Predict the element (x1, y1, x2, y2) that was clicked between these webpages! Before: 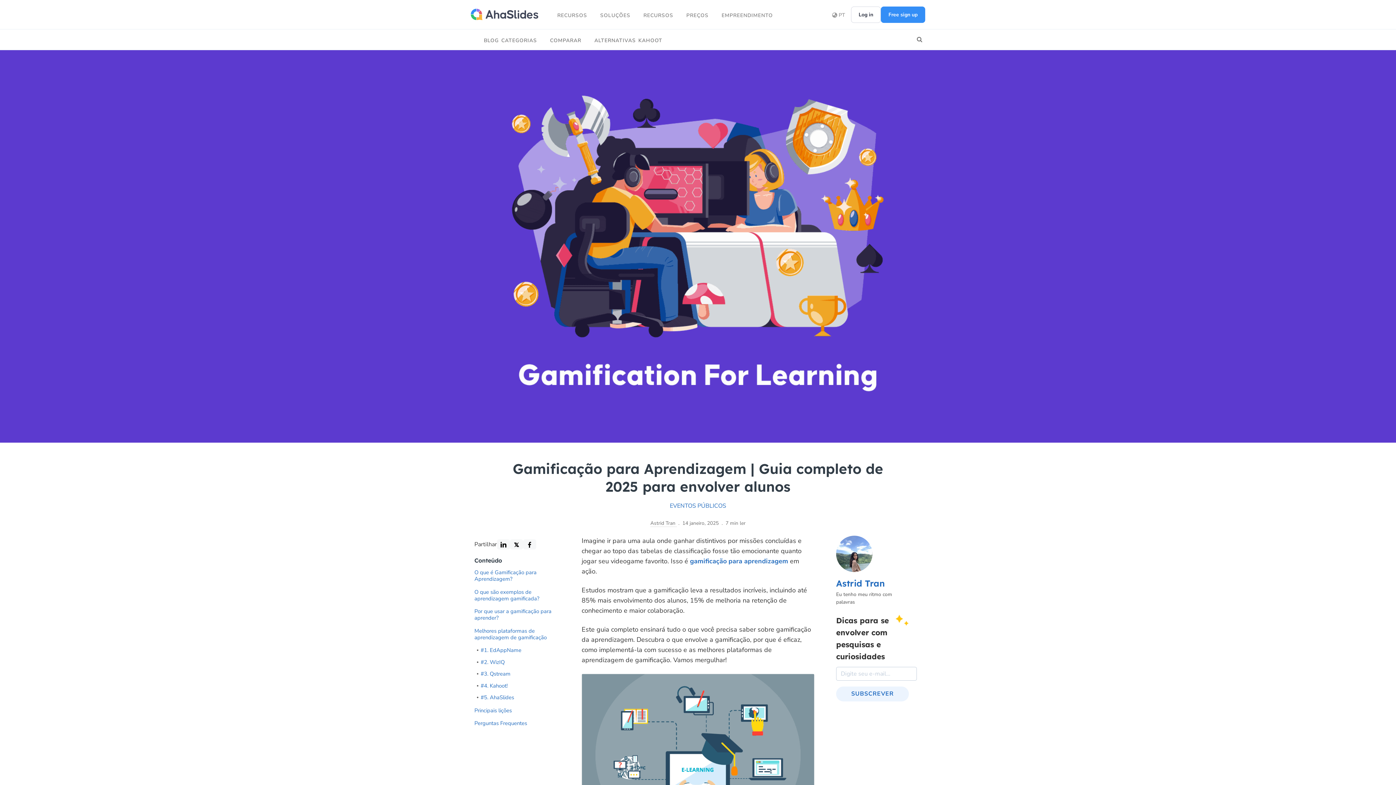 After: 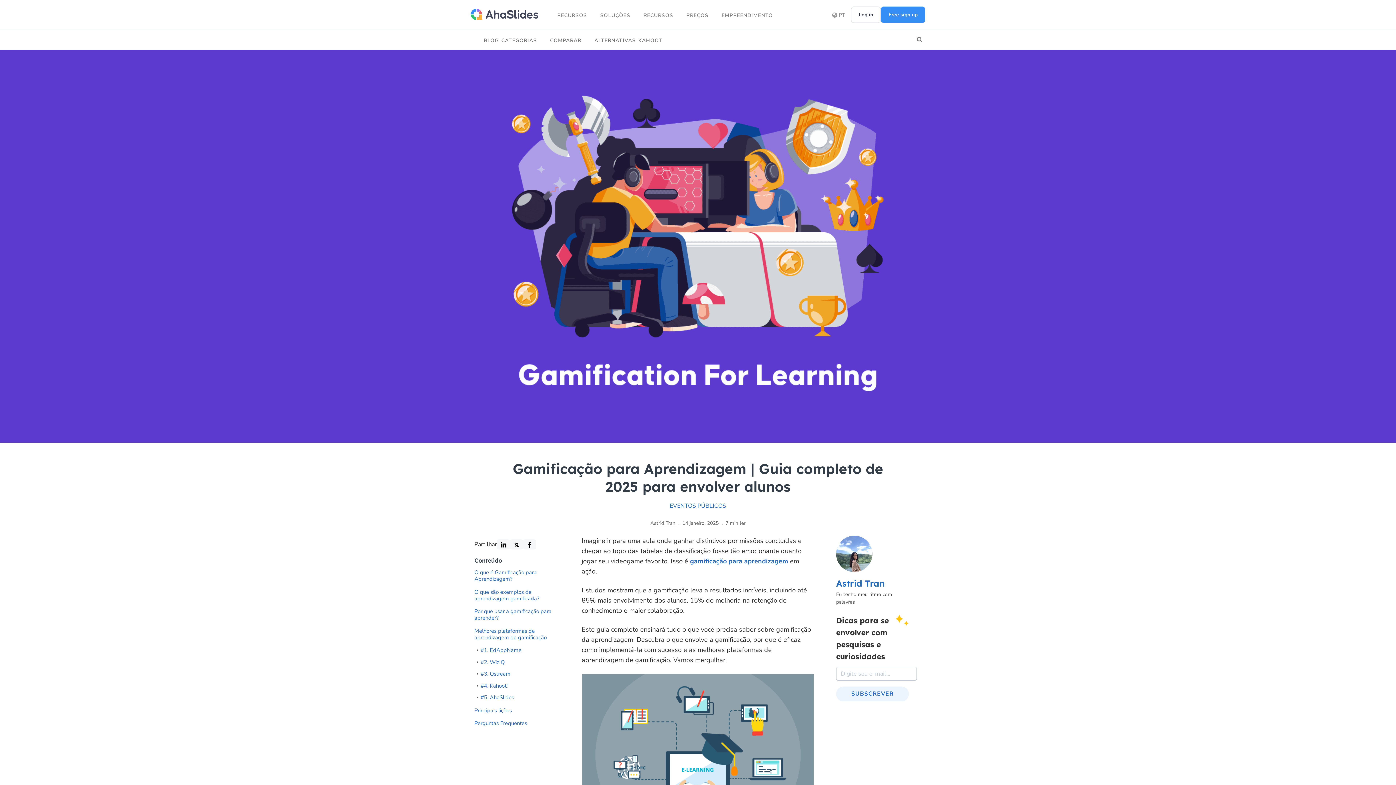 Action: bbox: (510, 539, 523, 549) label: Share post on twitter